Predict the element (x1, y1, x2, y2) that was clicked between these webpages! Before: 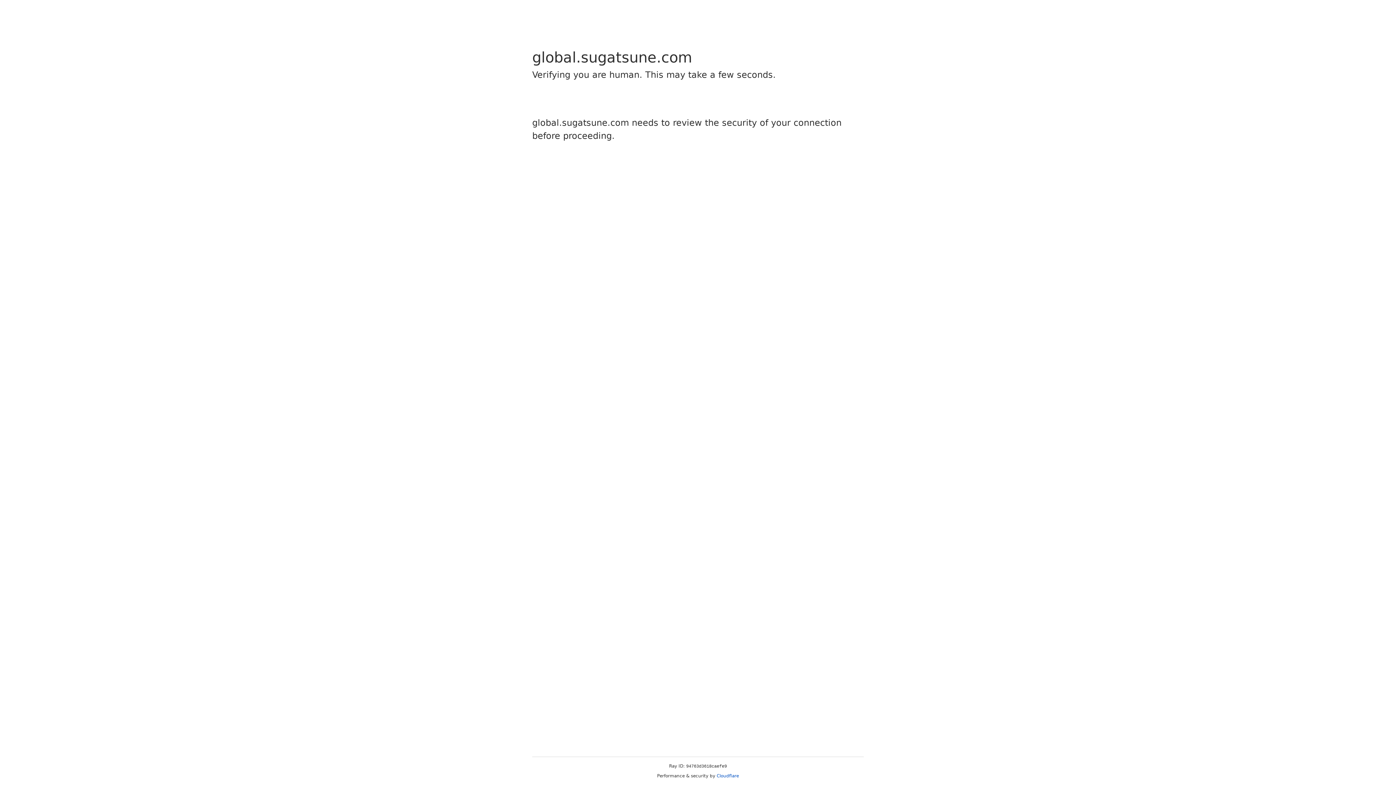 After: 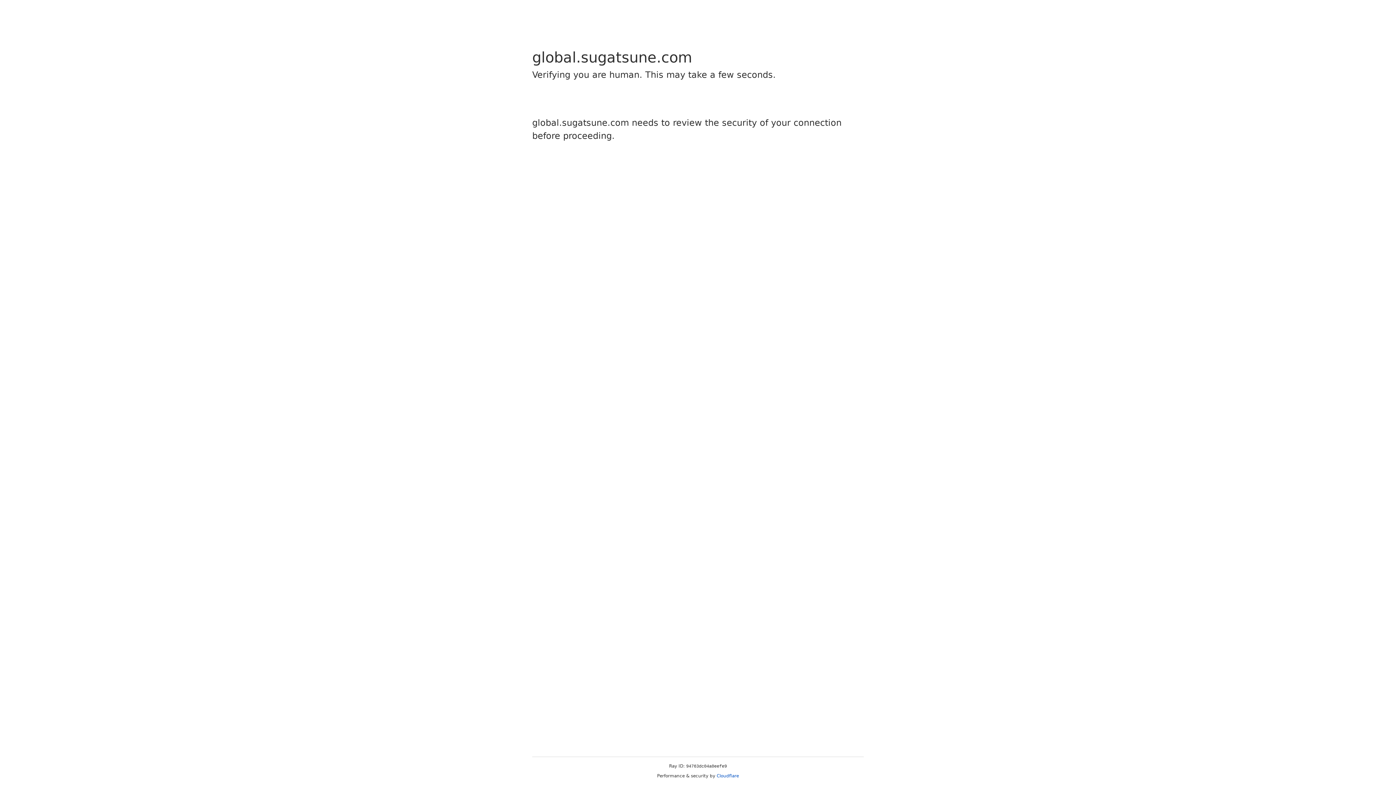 Action: bbox: (716, 773, 739, 778) label: Cloudflare